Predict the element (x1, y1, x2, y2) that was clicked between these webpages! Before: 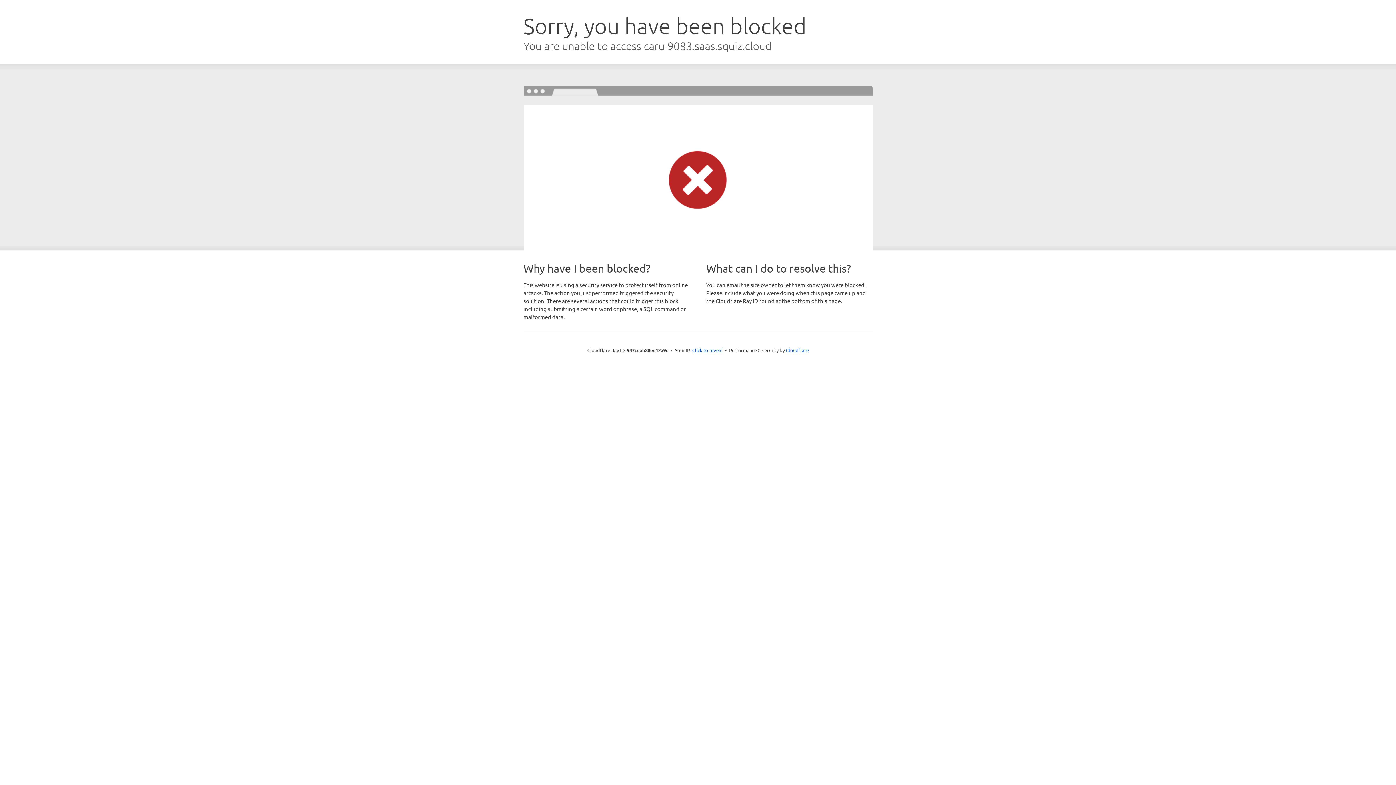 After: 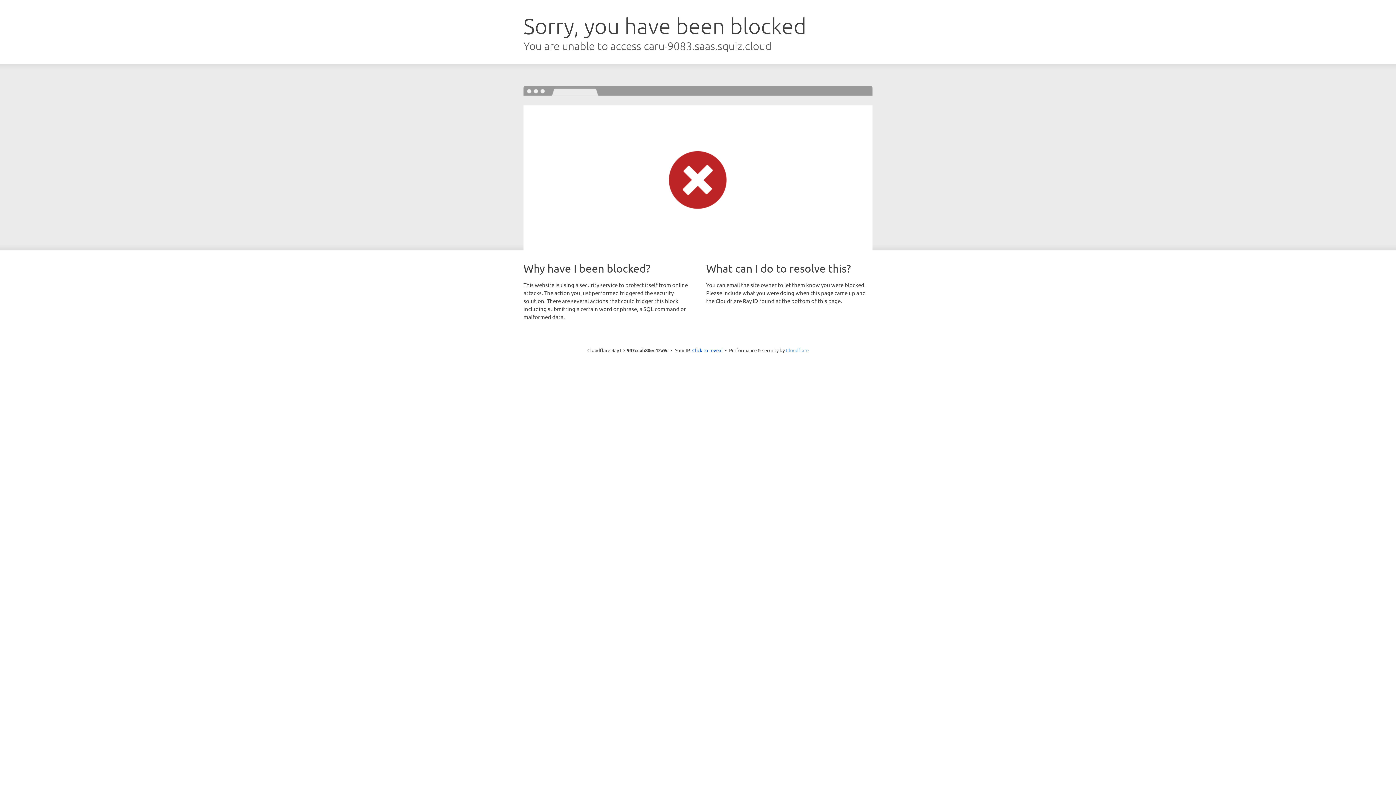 Action: label: Cloudflare bbox: (786, 347, 808, 353)